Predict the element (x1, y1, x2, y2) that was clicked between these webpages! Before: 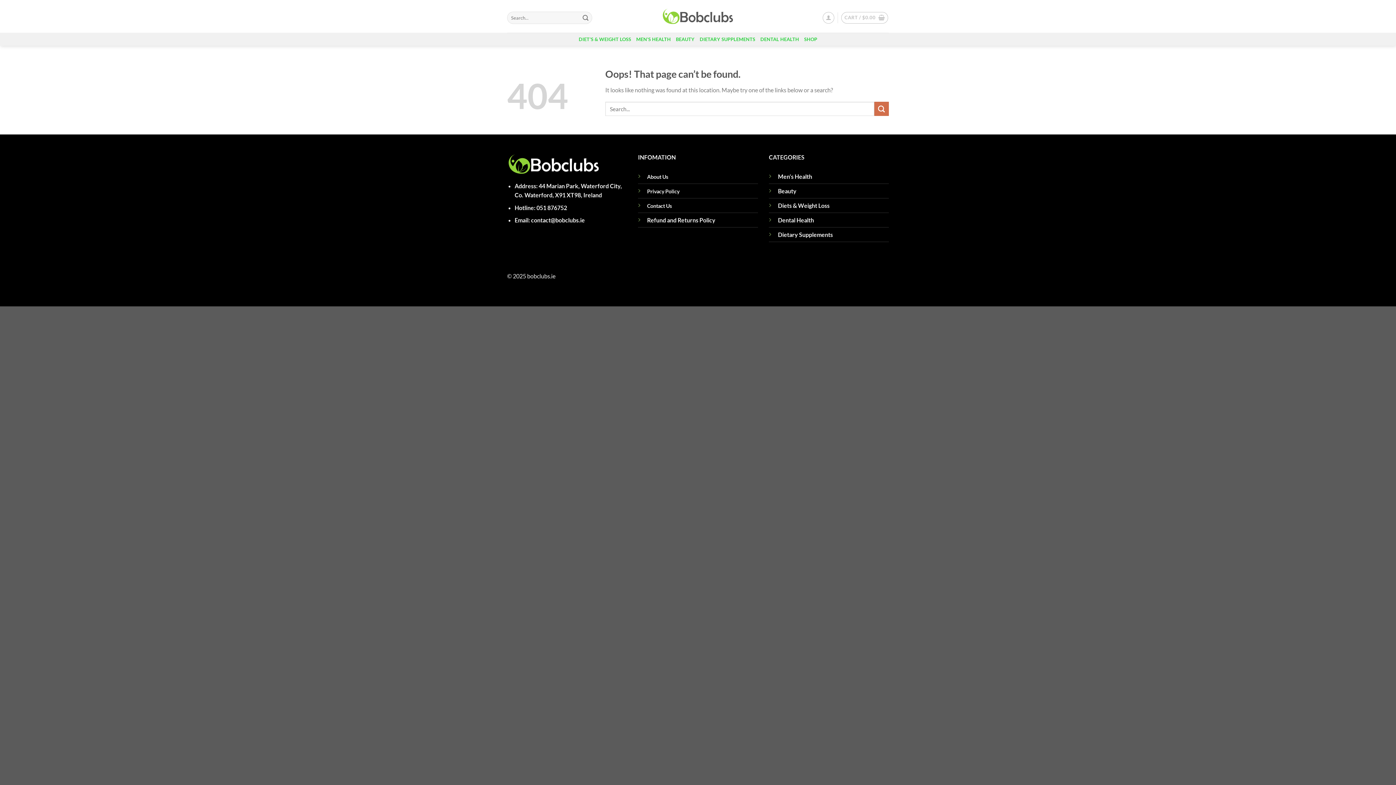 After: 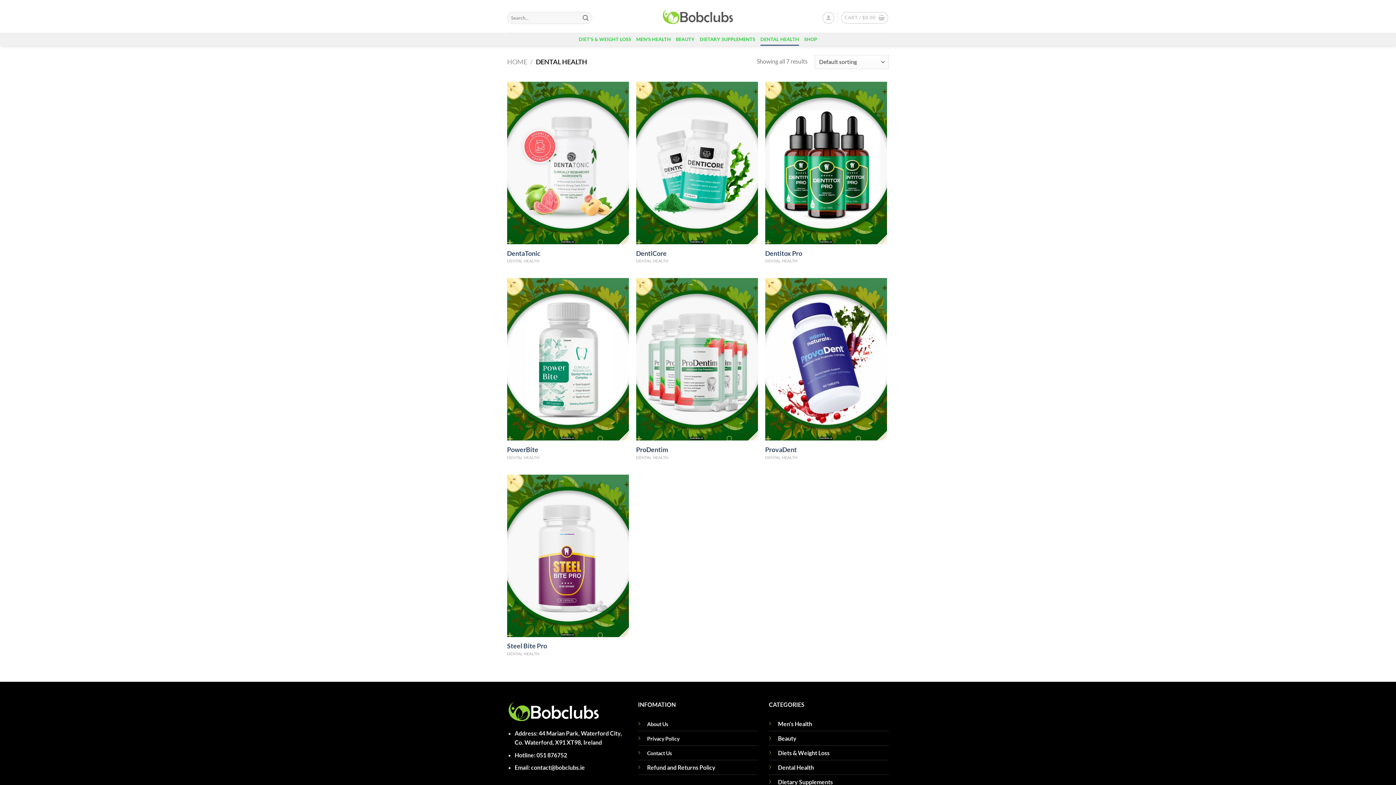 Action: bbox: (778, 216, 814, 223) label: Dental Health